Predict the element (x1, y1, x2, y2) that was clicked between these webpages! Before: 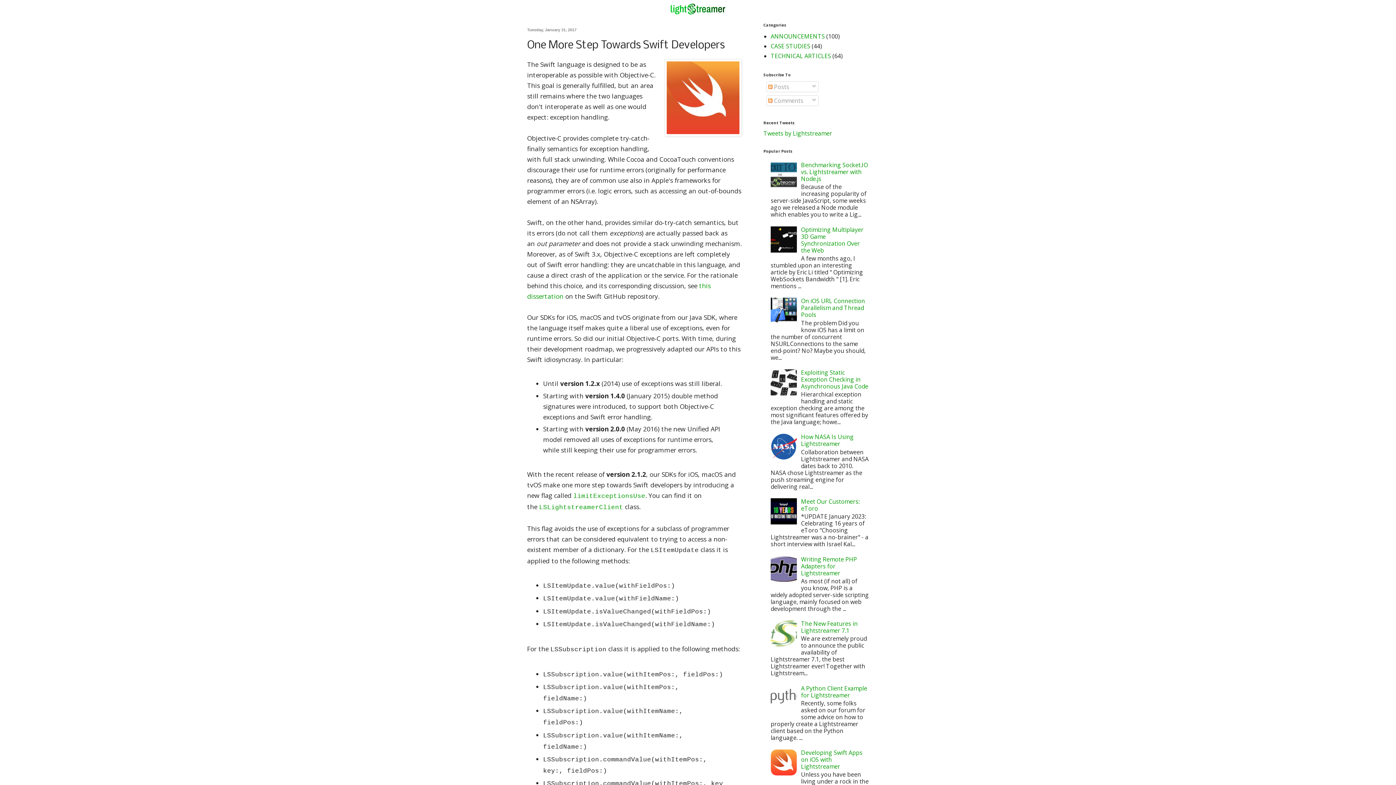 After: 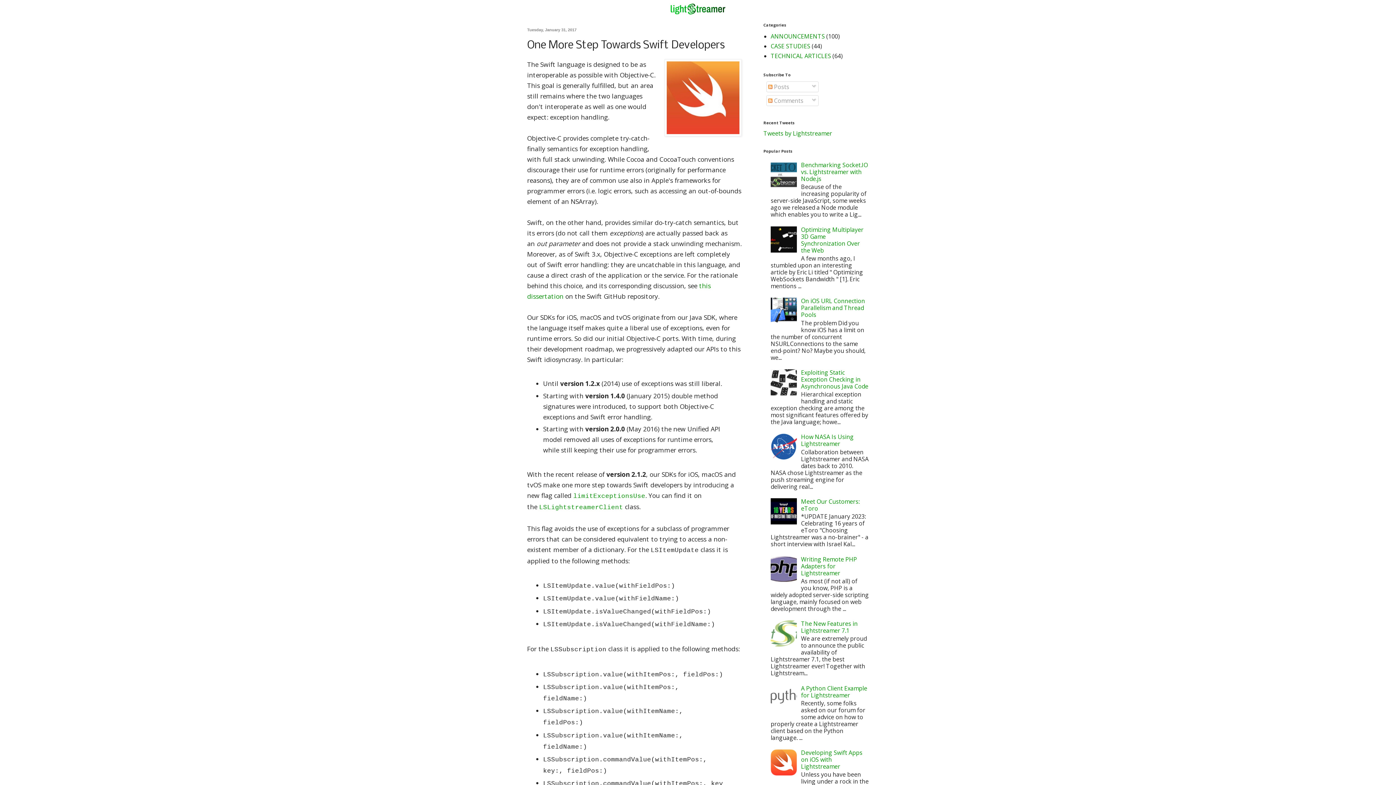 Action: bbox: (770, 518, 799, 526)